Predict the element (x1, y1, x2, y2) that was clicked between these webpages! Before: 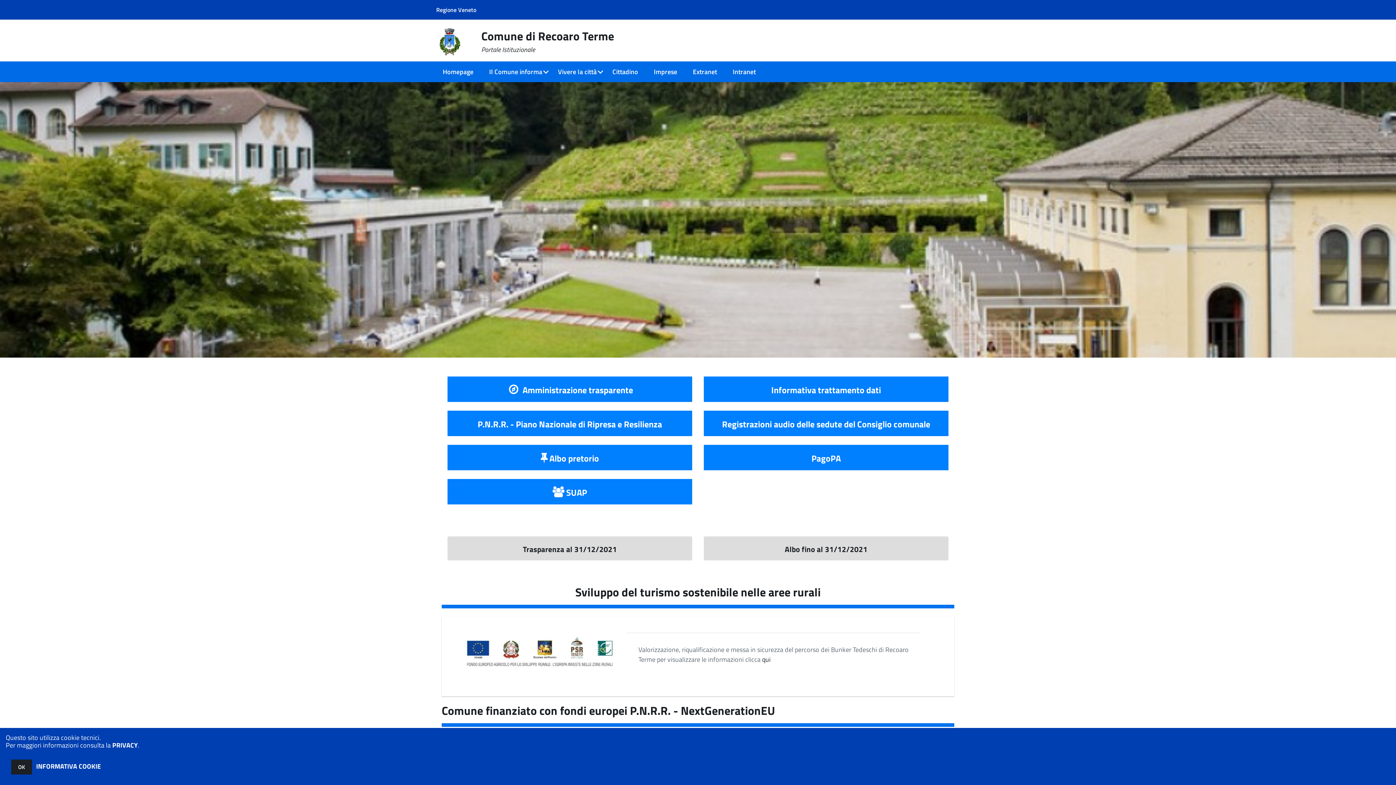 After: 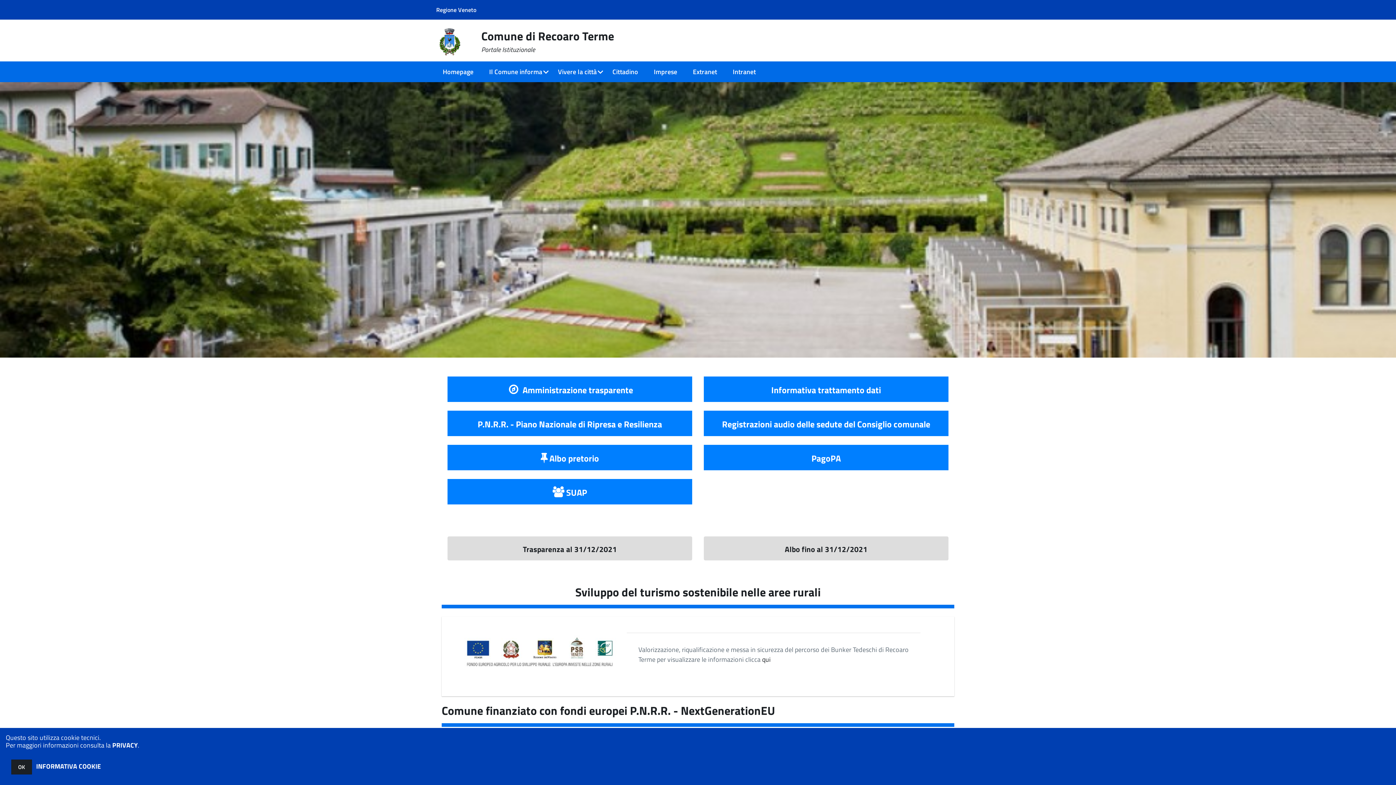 Action: label: Comune di Recoaro Terme
Portale Istituzionale bbox: (479, 30, 615, 53)